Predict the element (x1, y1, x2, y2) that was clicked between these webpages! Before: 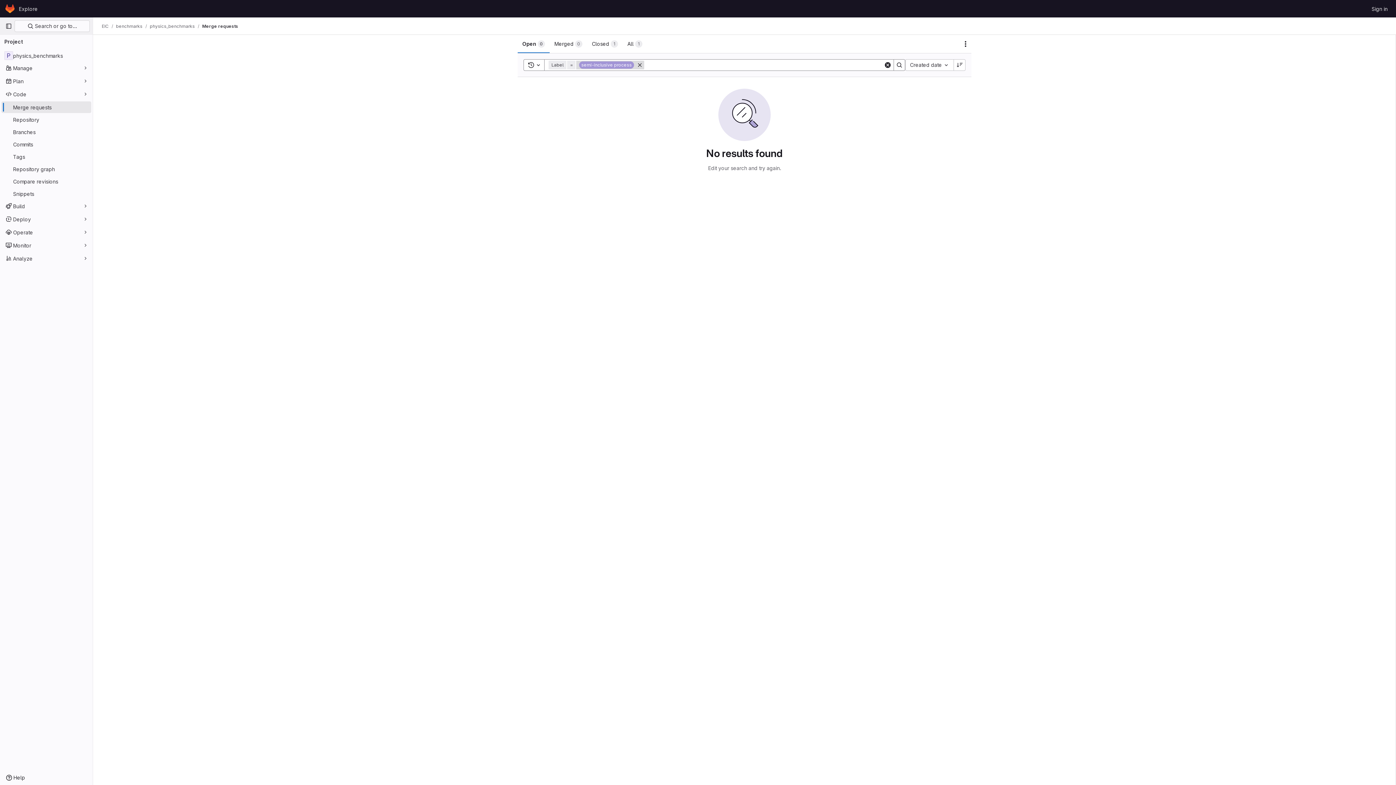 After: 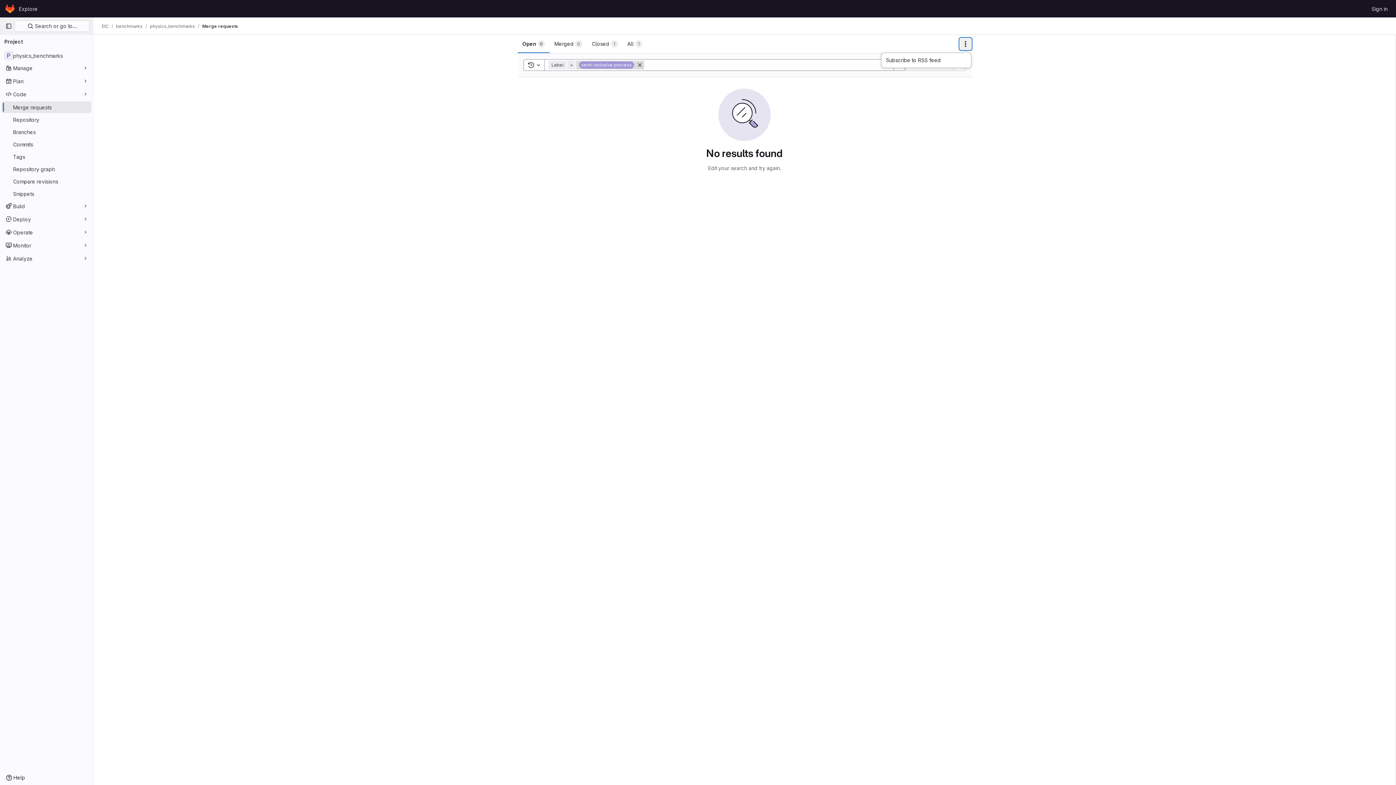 Action: bbox: (960, 38, 971, 49) label: Actions